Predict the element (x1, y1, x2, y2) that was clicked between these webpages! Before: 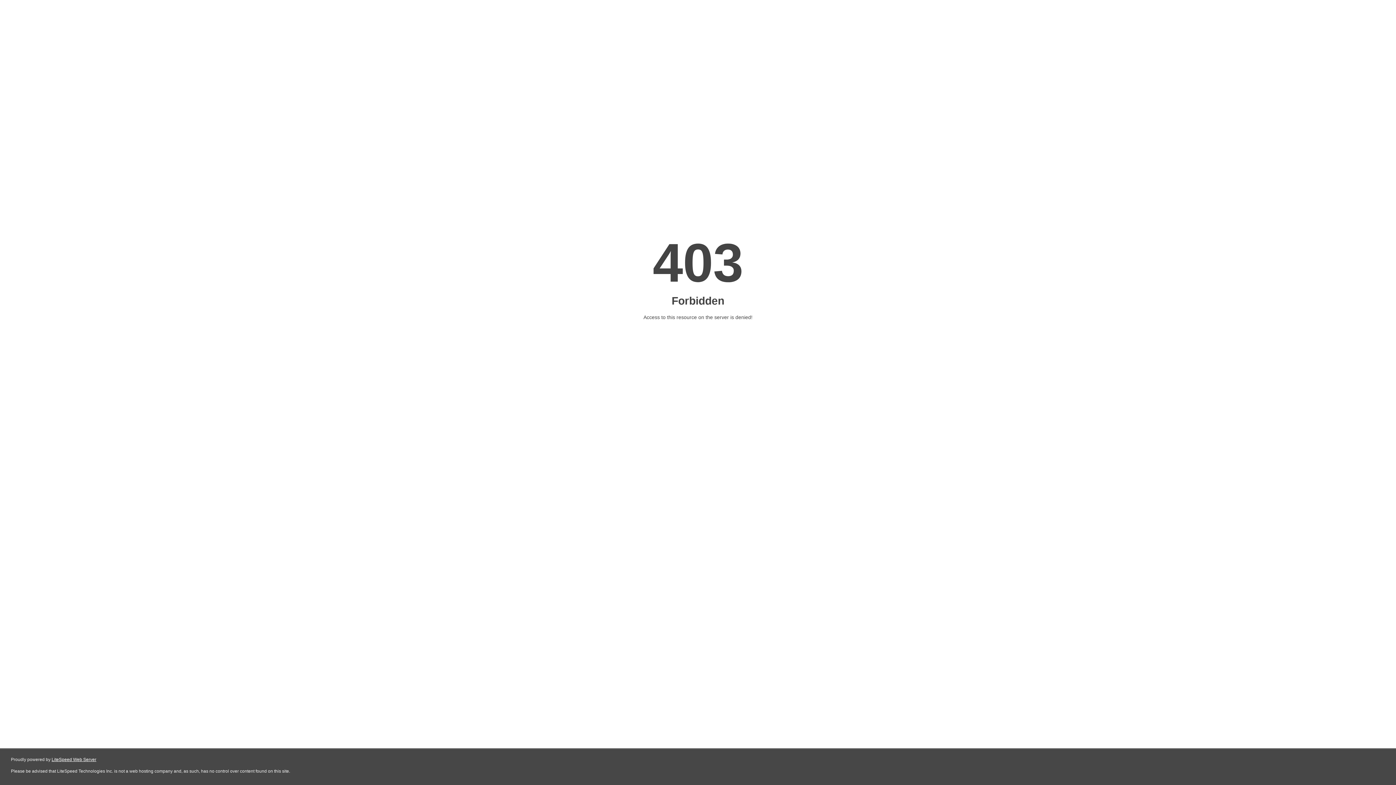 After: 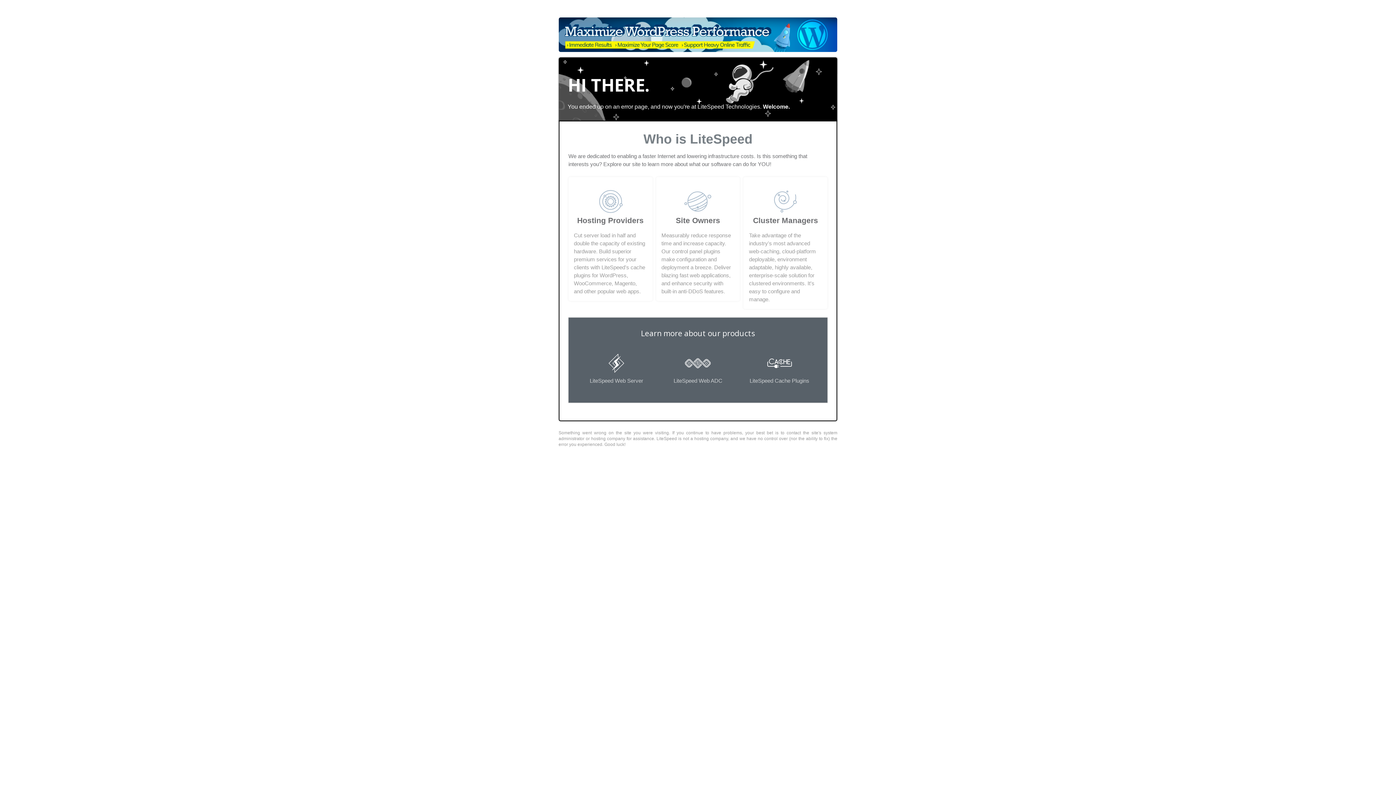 Action: label: LiteSpeed Web Server bbox: (51, 757, 96, 762)